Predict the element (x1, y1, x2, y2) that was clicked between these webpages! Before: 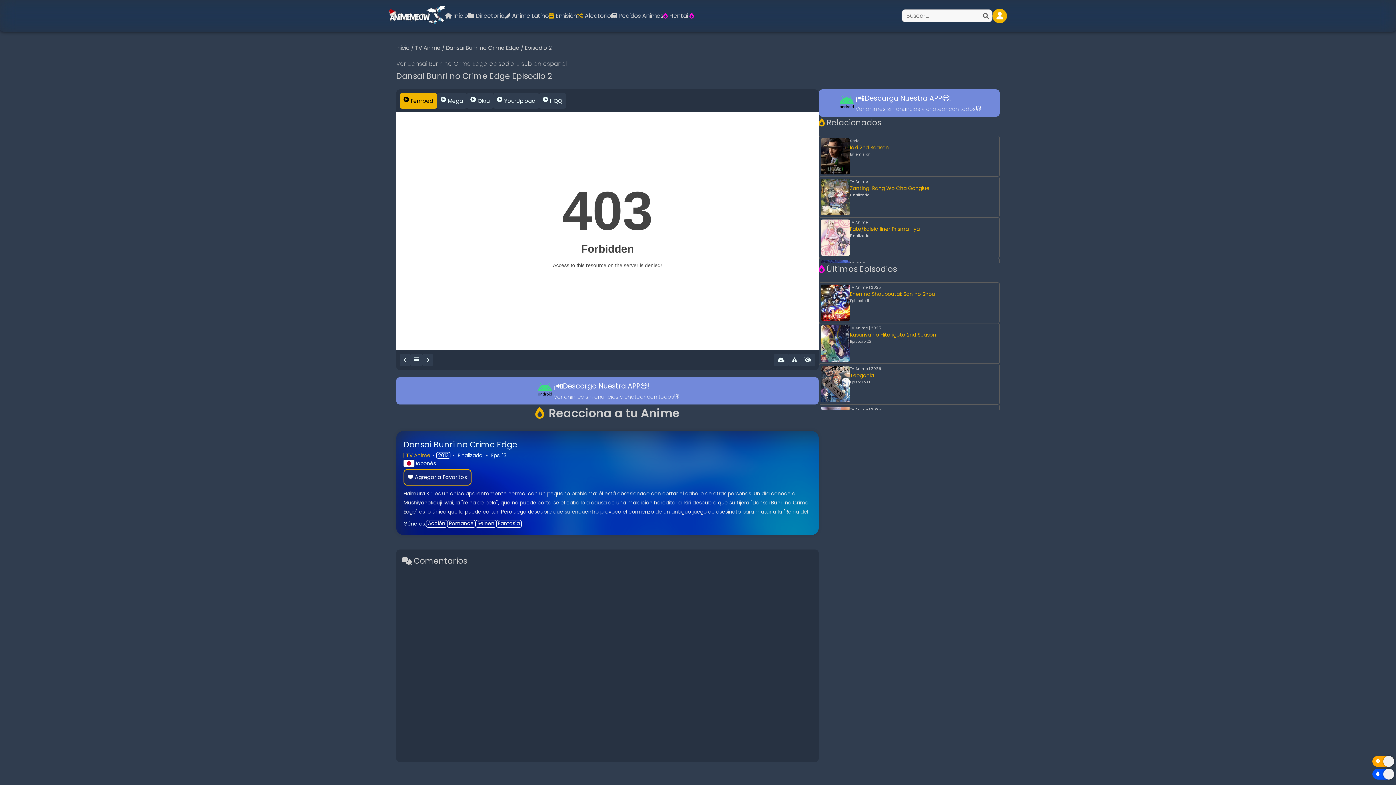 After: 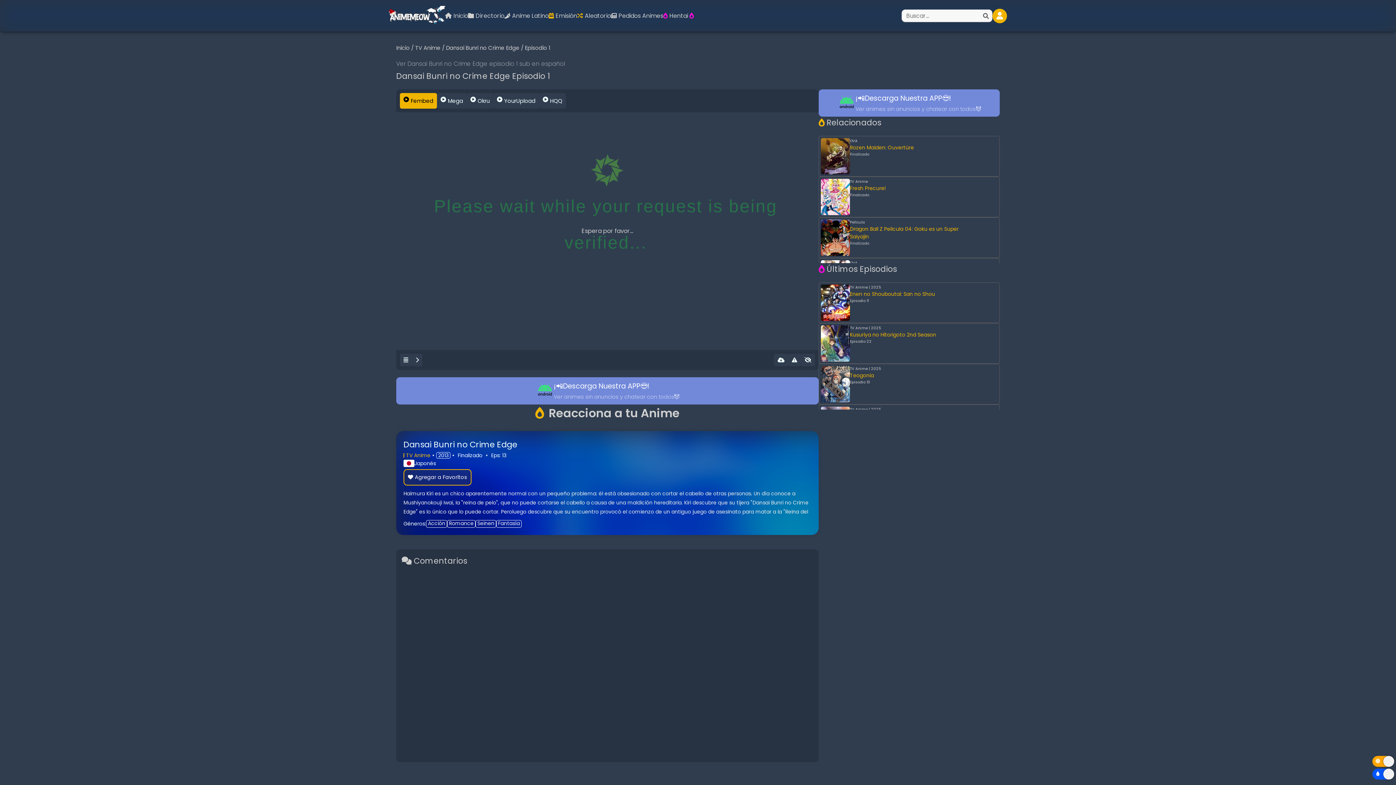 Action: bbox: (400, 353, 410, 366)